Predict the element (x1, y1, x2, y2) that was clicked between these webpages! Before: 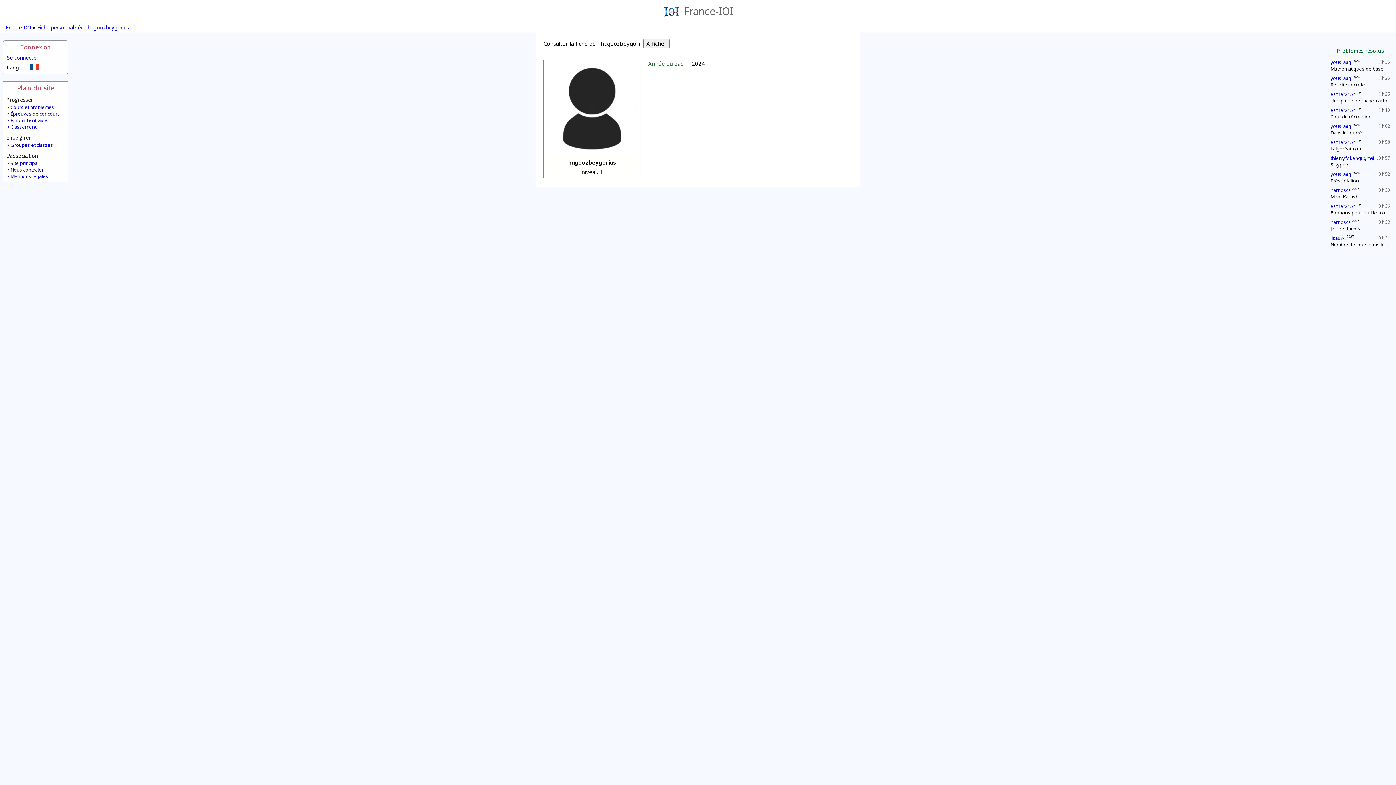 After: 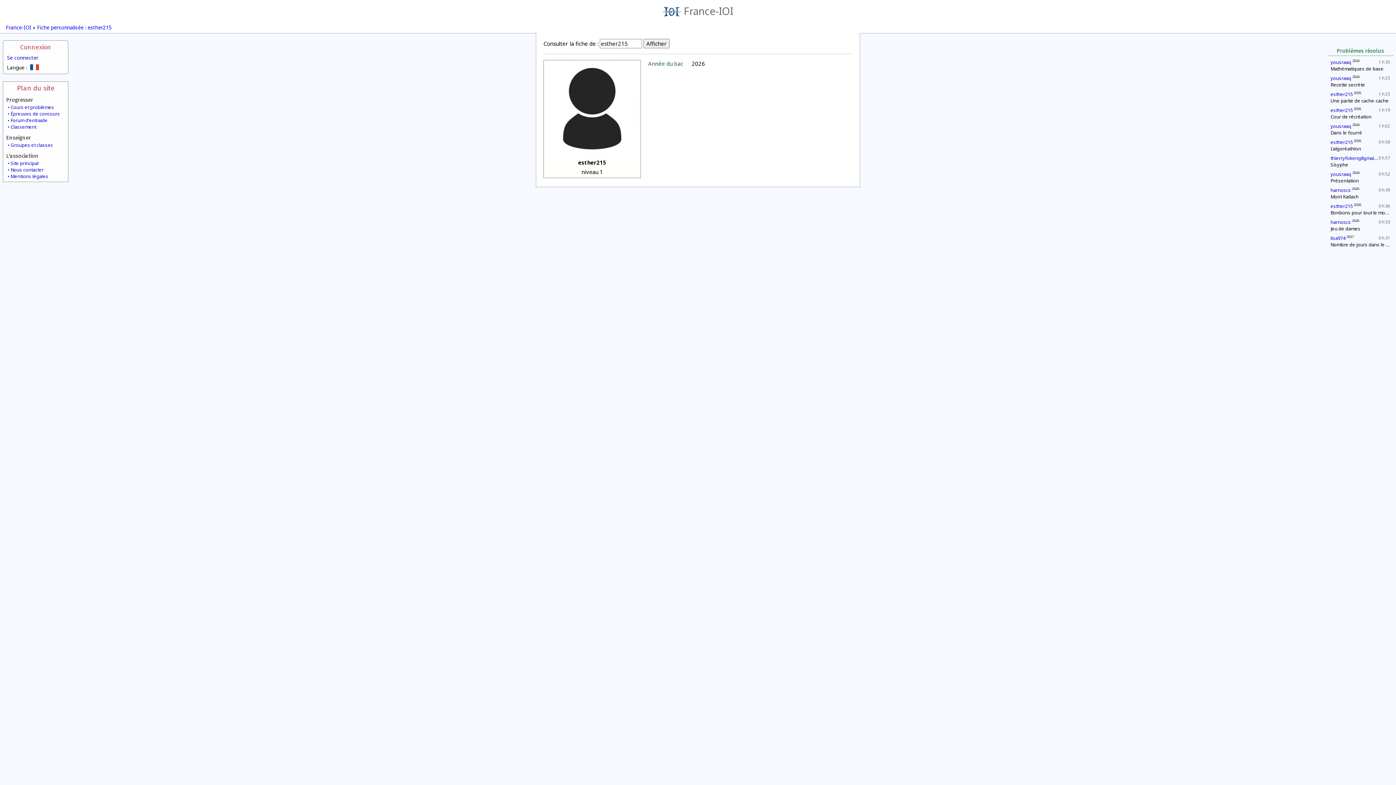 Action: label: esther215 bbox: (1330, 106, 1353, 113)